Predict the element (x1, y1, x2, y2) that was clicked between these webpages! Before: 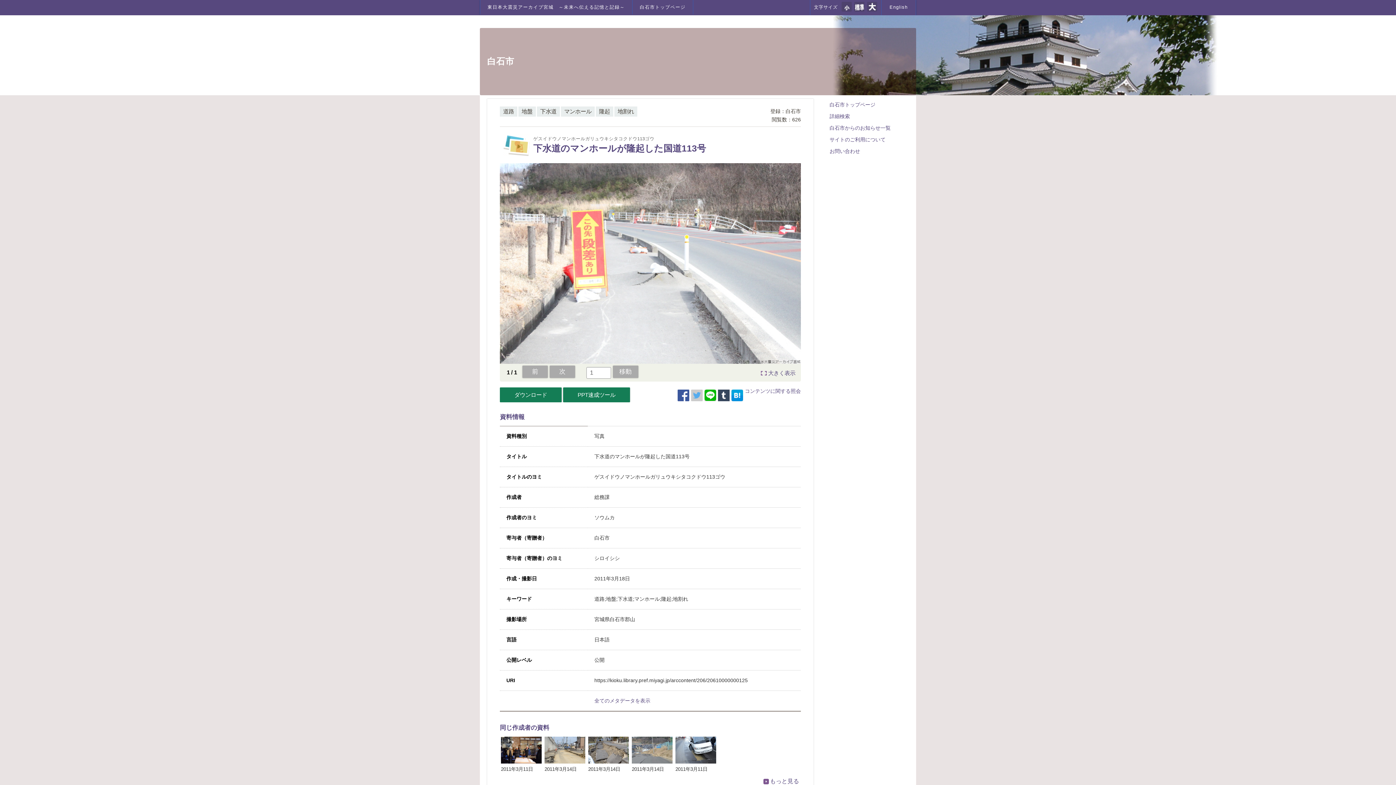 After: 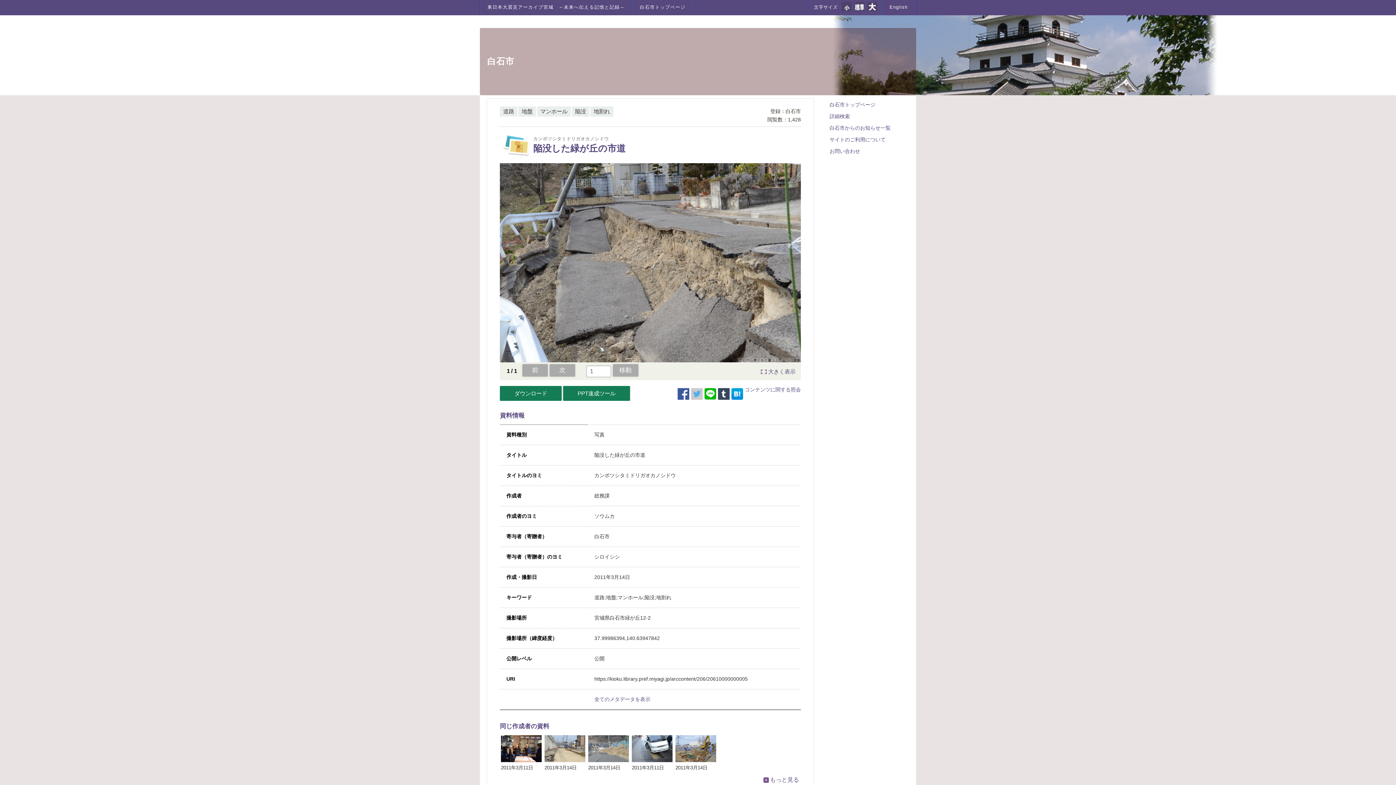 Action: bbox: (588, 736, 629, 772) label: 2011年3月14日